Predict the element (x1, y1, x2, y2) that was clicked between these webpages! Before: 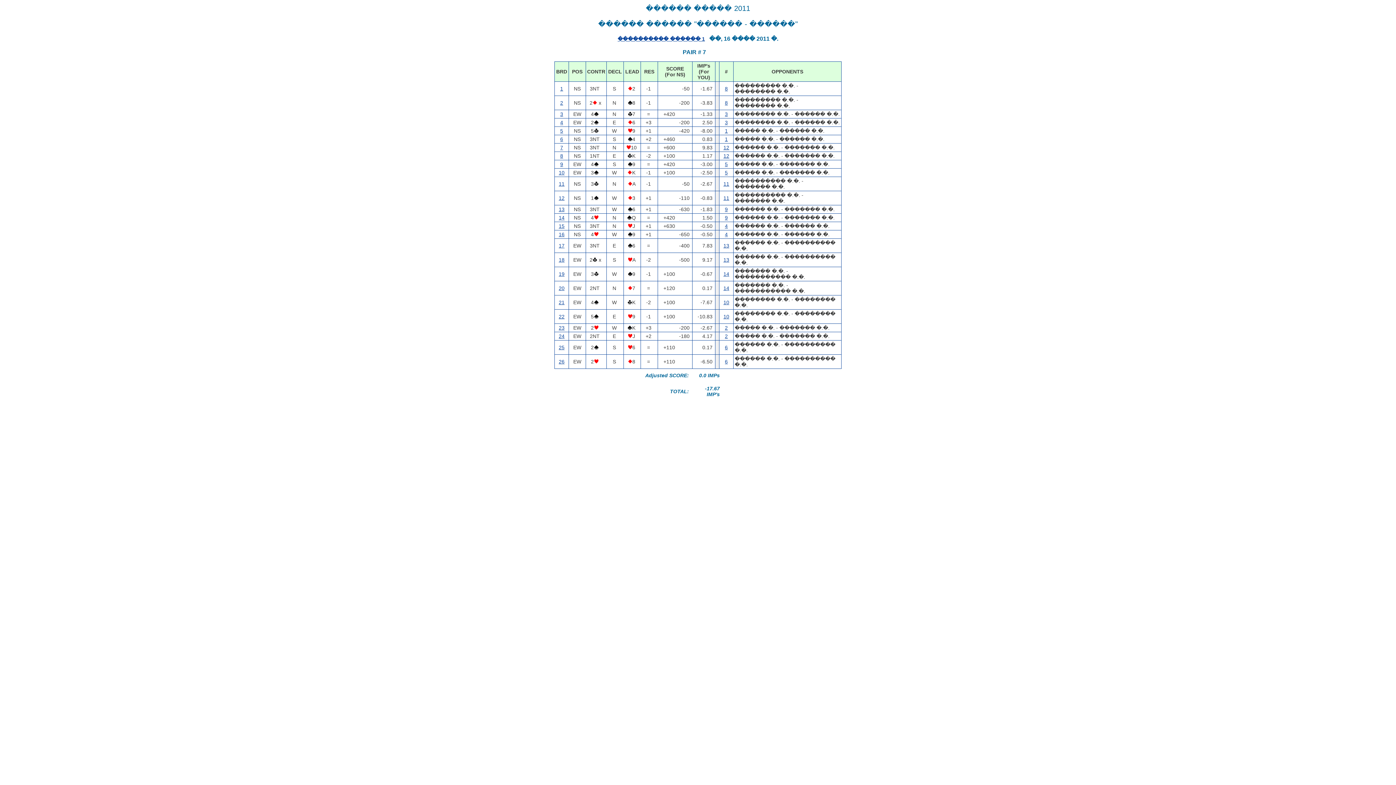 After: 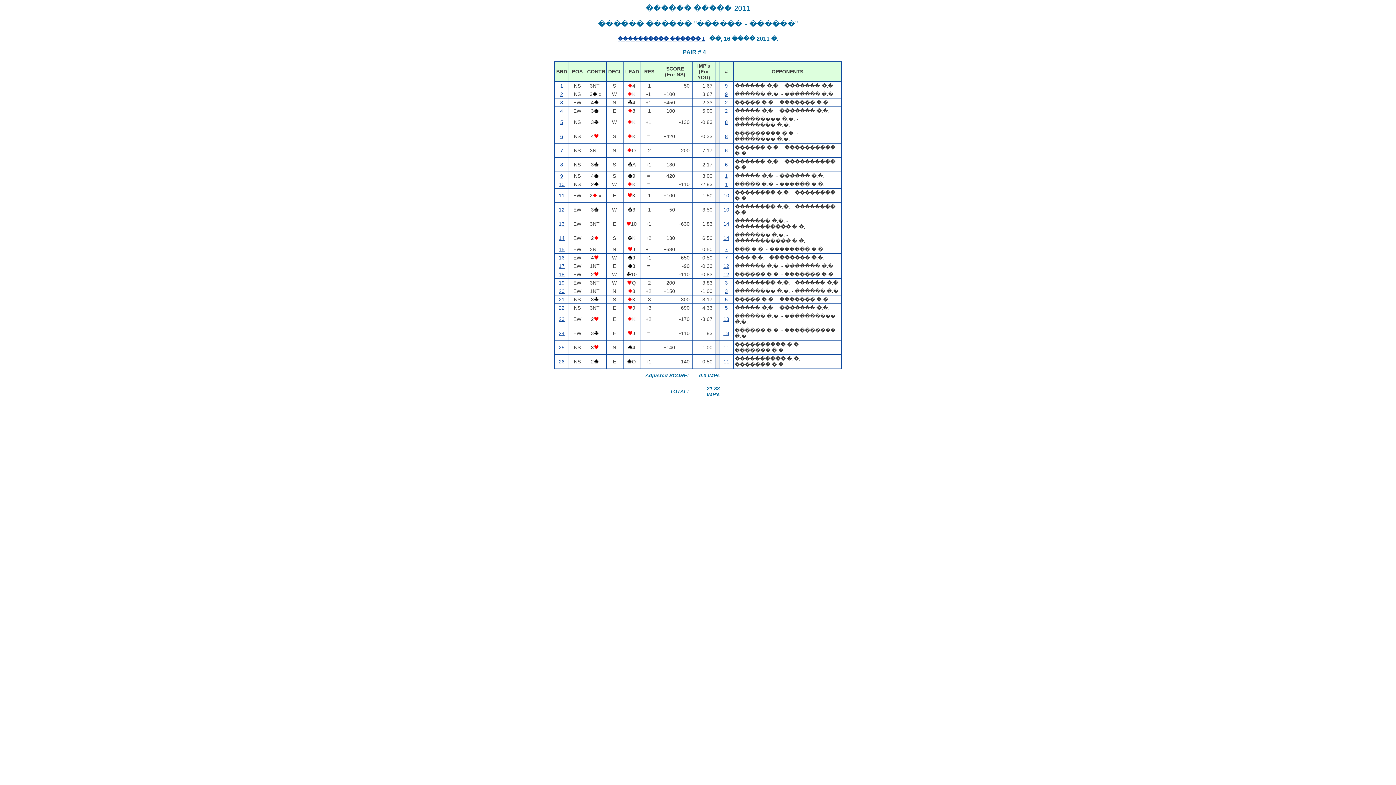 Action: label: 4 bbox: (725, 231, 728, 237)